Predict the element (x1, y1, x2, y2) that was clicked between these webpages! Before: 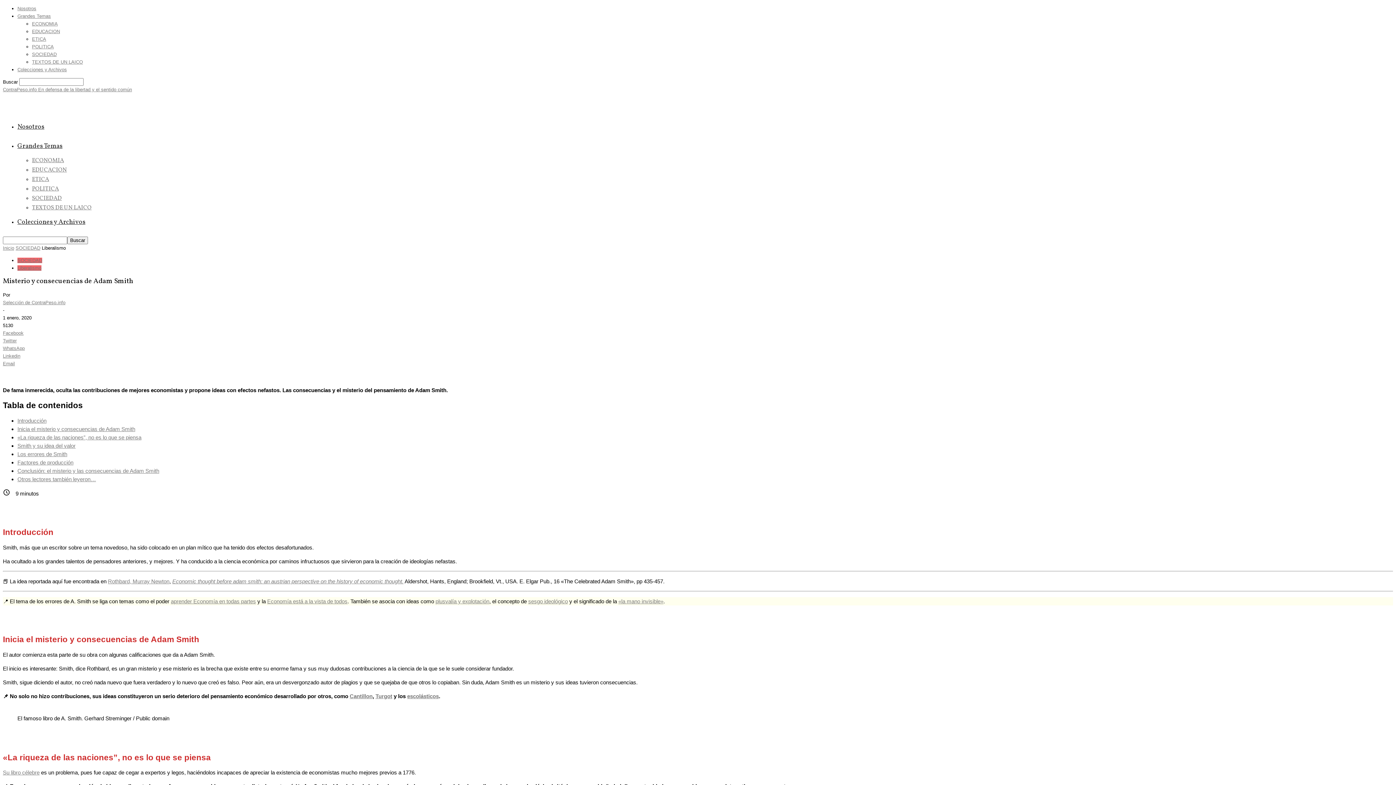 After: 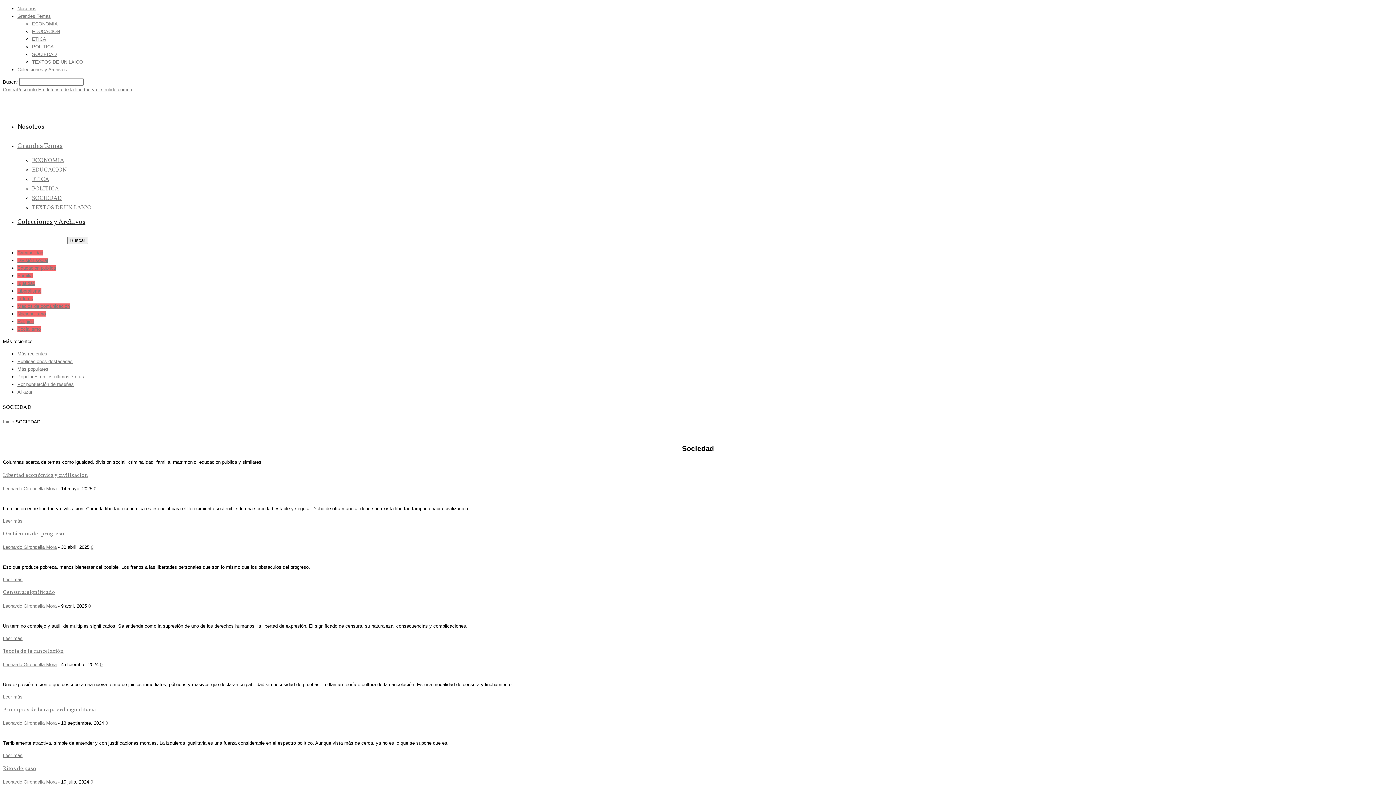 Action: bbox: (17, 257, 42, 263) label: SOCIEDAD